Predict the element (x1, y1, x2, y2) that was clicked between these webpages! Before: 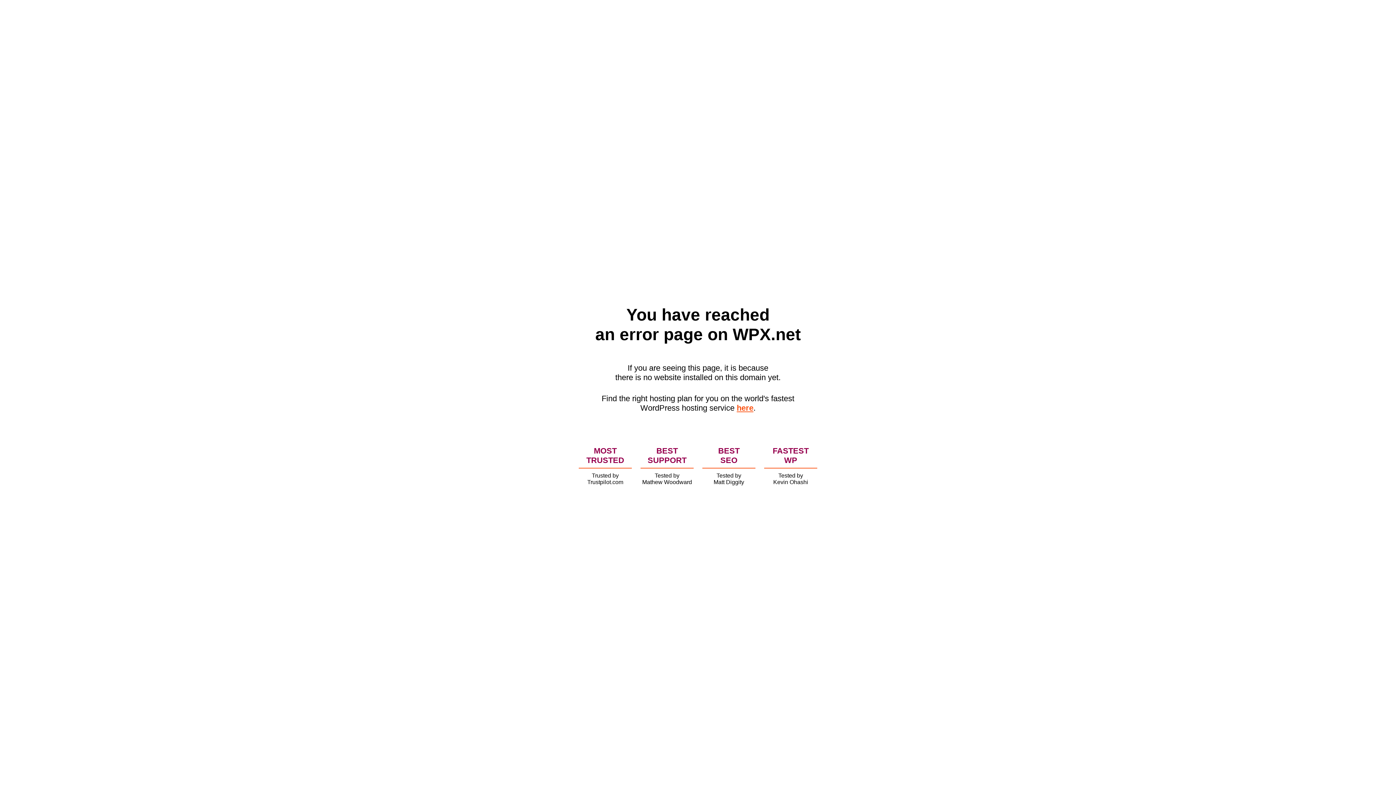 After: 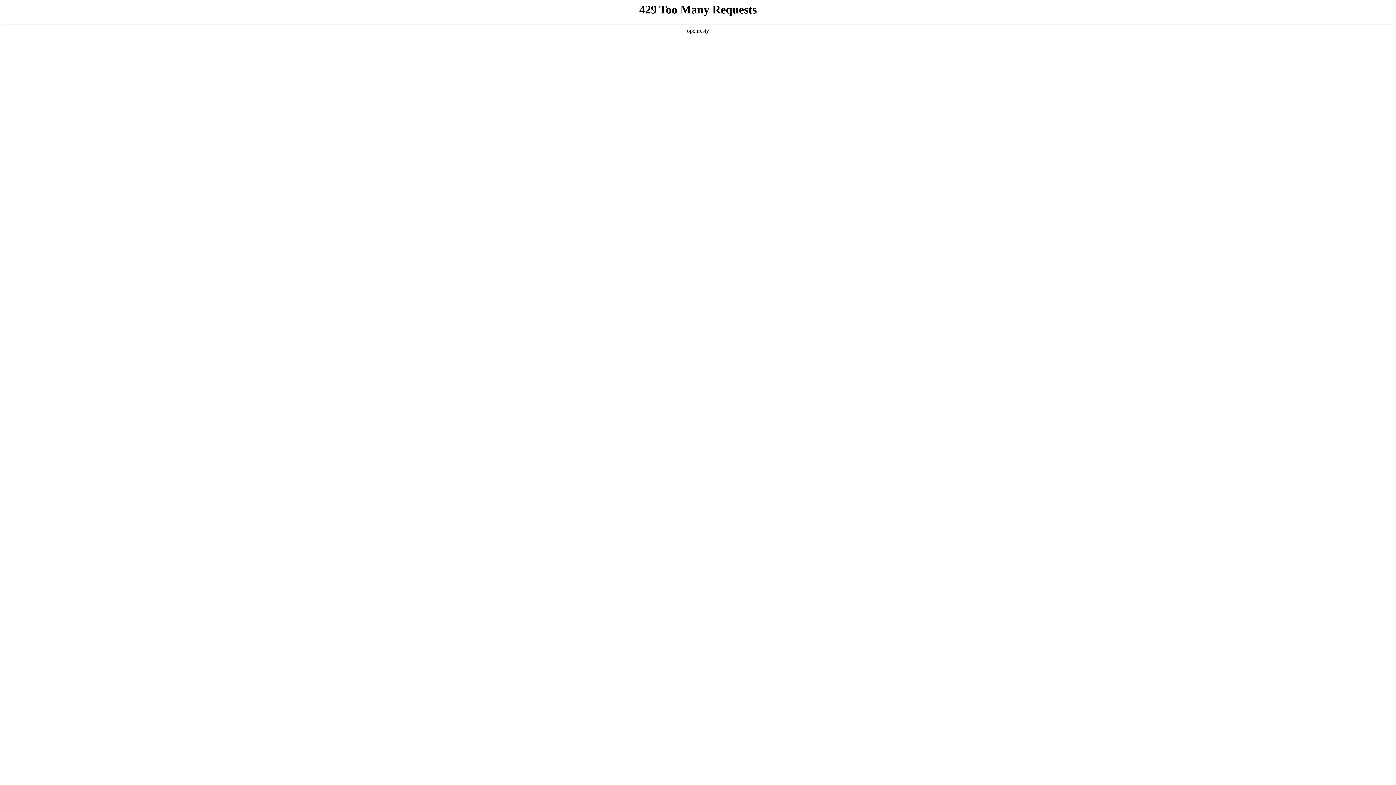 Action: bbox: (736, 403, 753, 412) label: here